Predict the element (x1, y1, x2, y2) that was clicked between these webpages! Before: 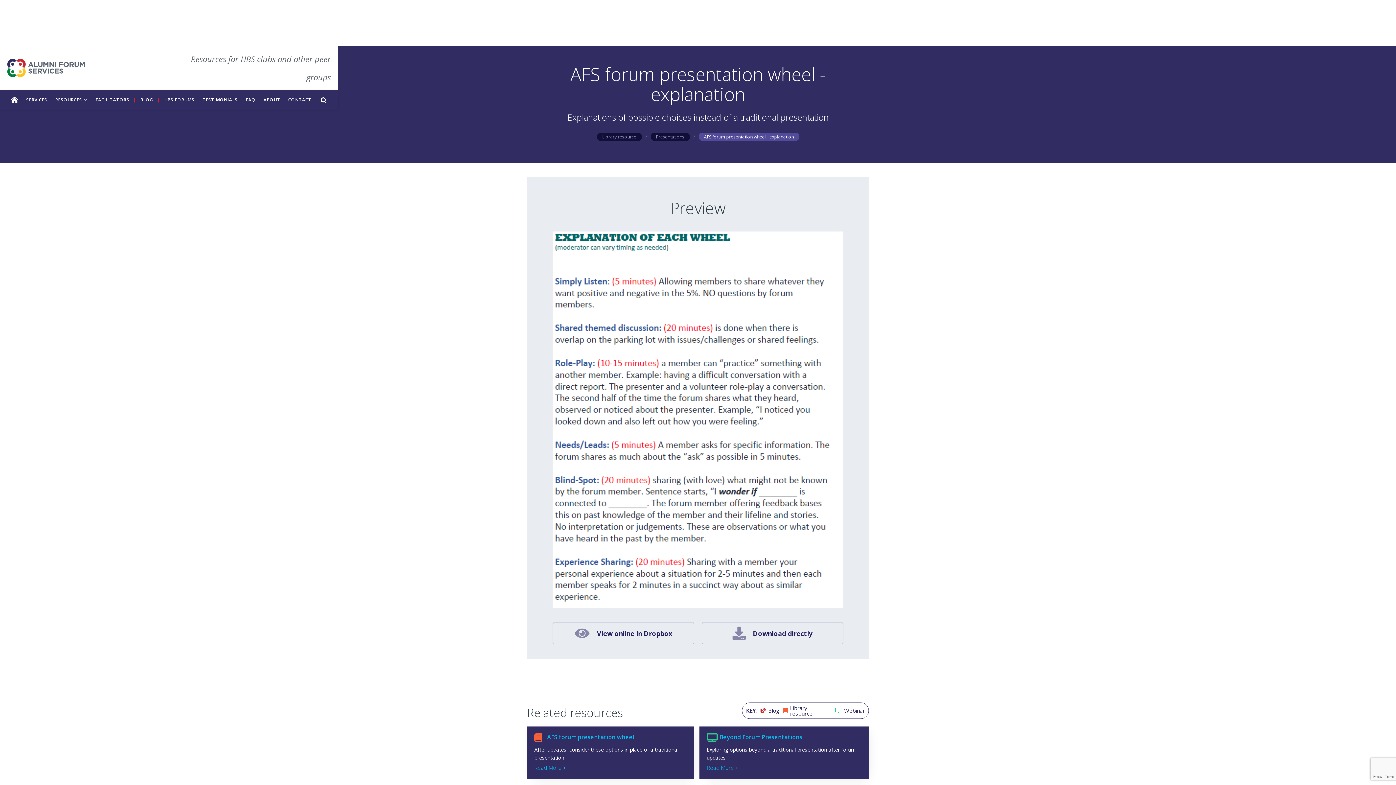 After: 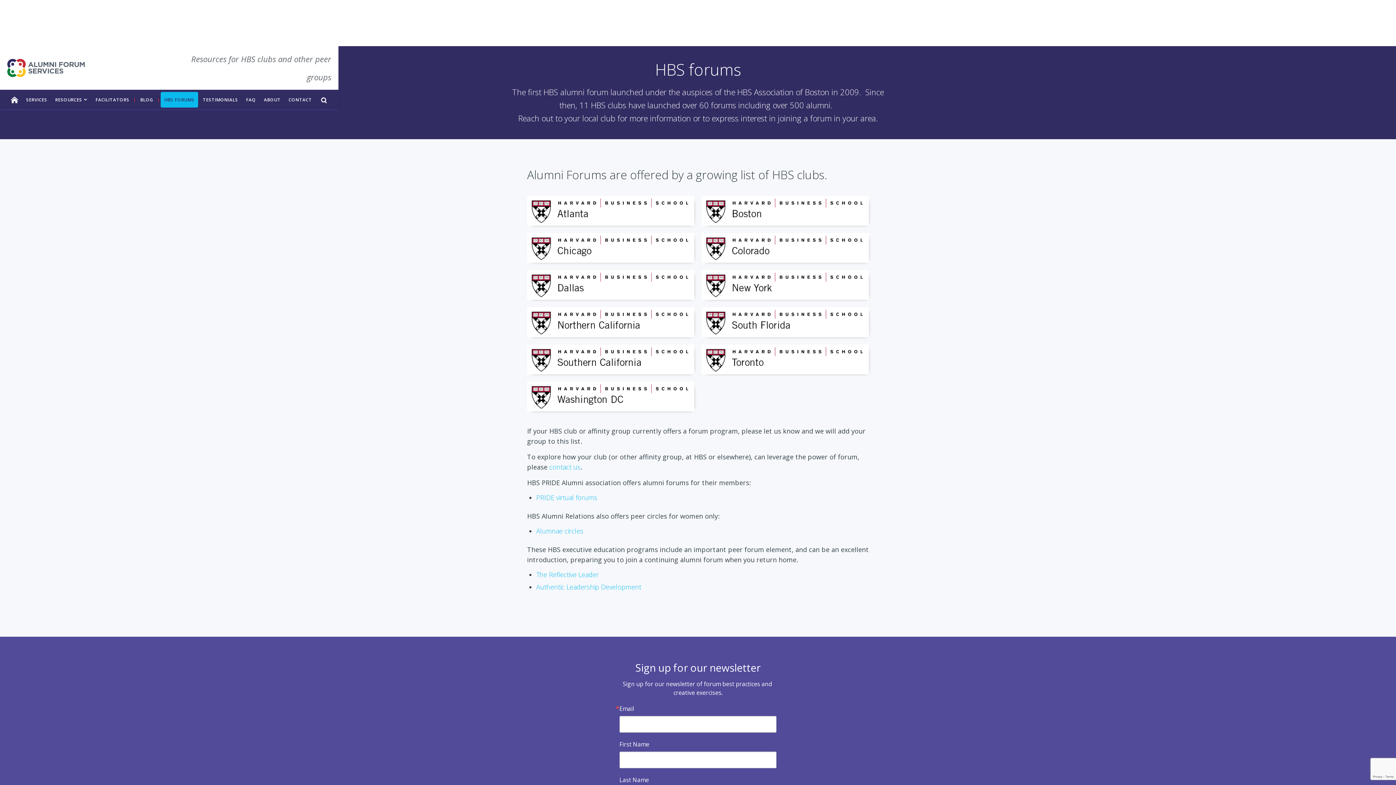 Action: label: HBS FORUMS bbox: (160, 92, 198, 107)